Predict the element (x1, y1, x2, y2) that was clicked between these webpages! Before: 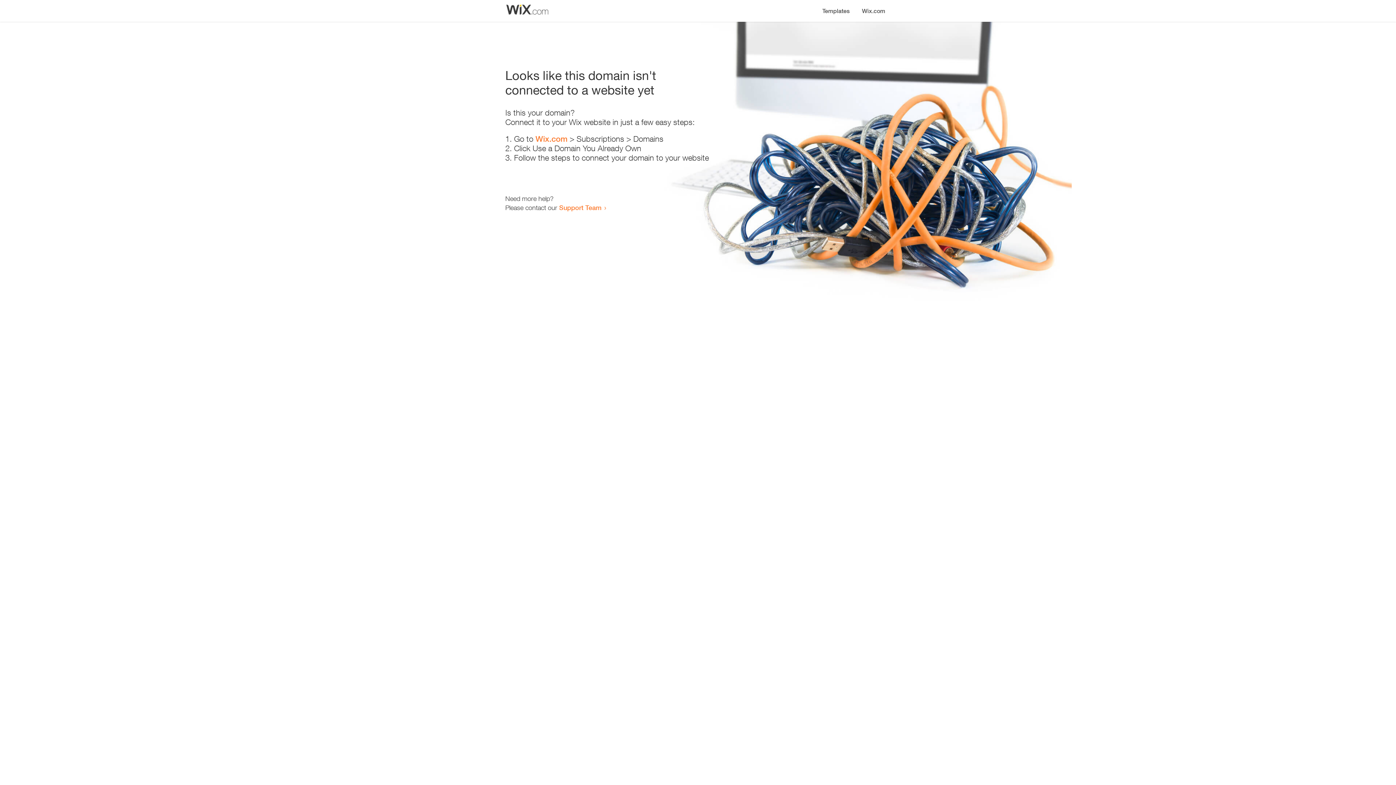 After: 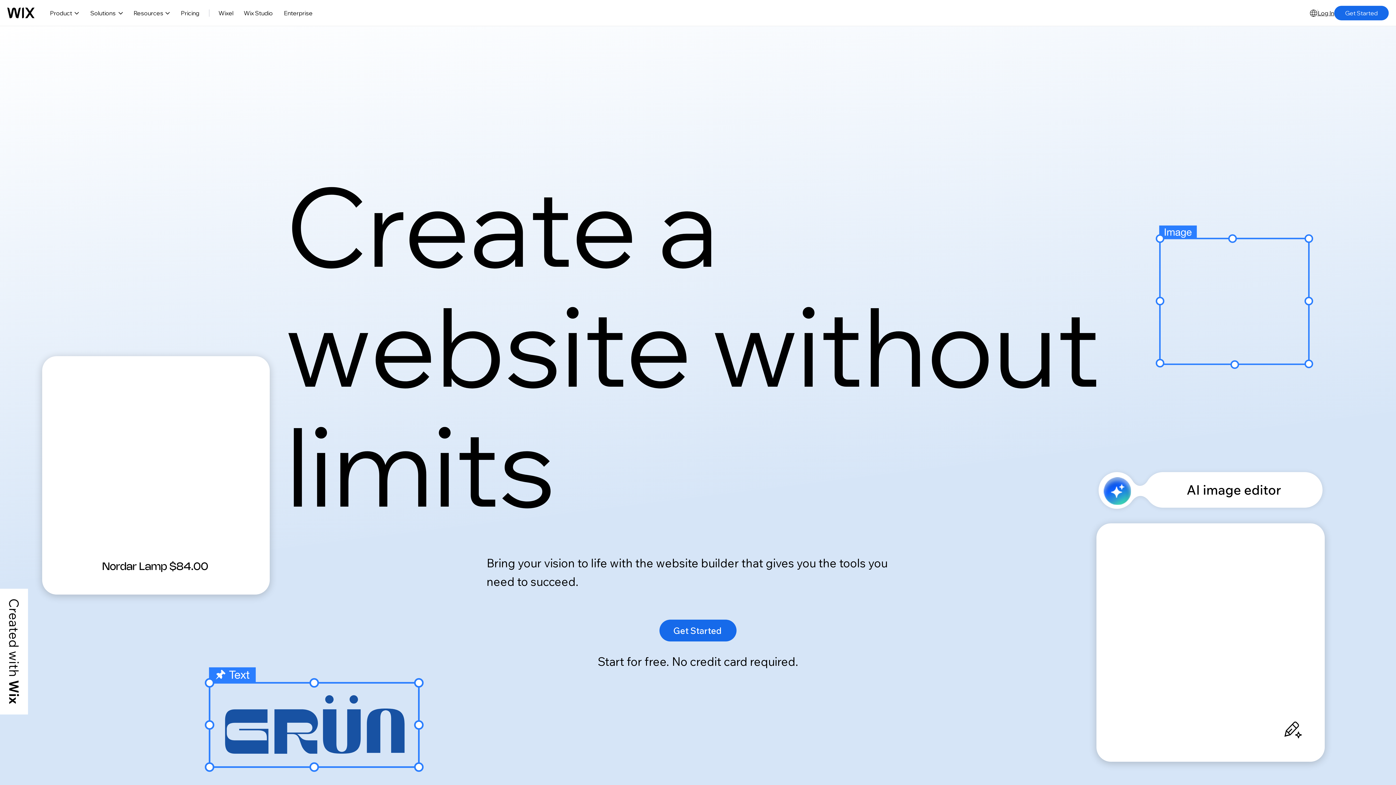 Action: label: Wix.com bbox: (535, 134, 567, 143)